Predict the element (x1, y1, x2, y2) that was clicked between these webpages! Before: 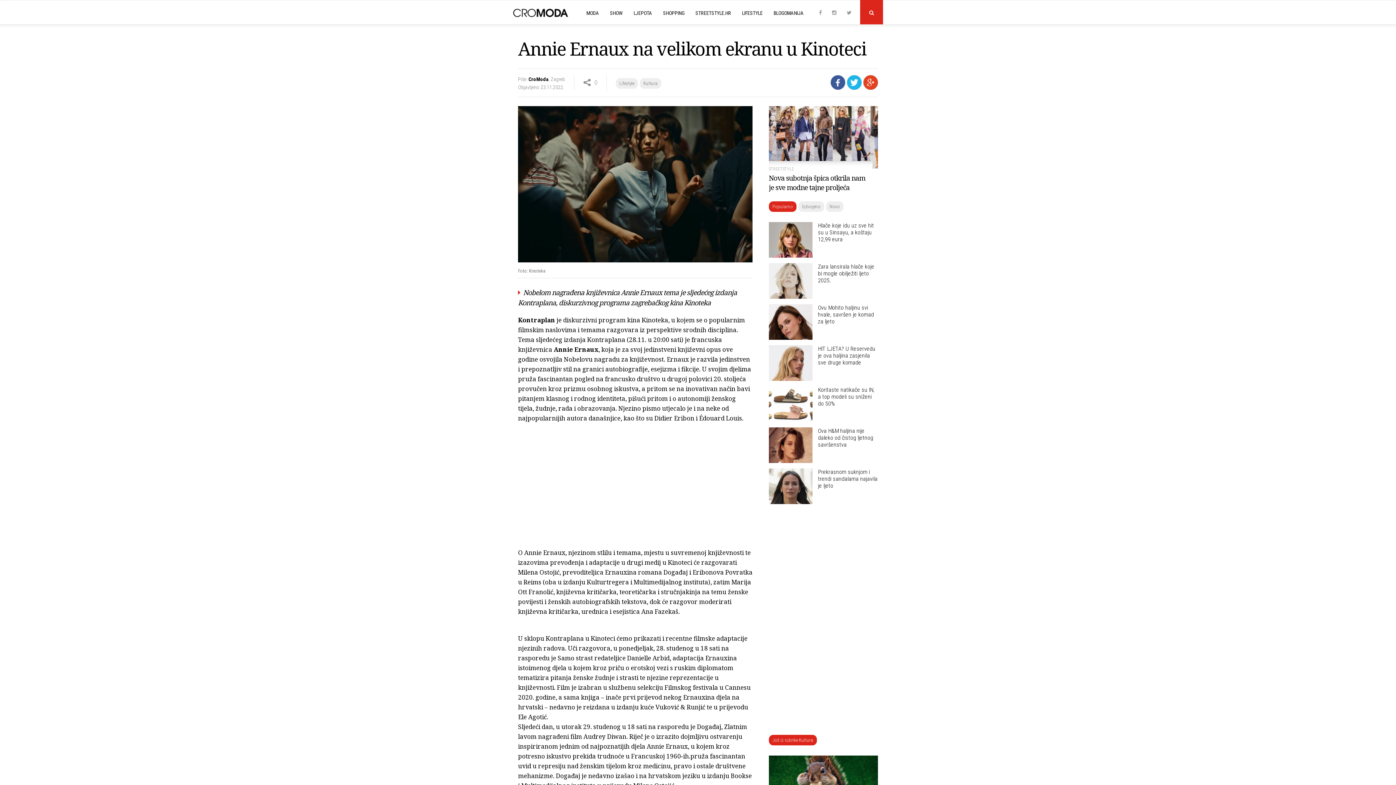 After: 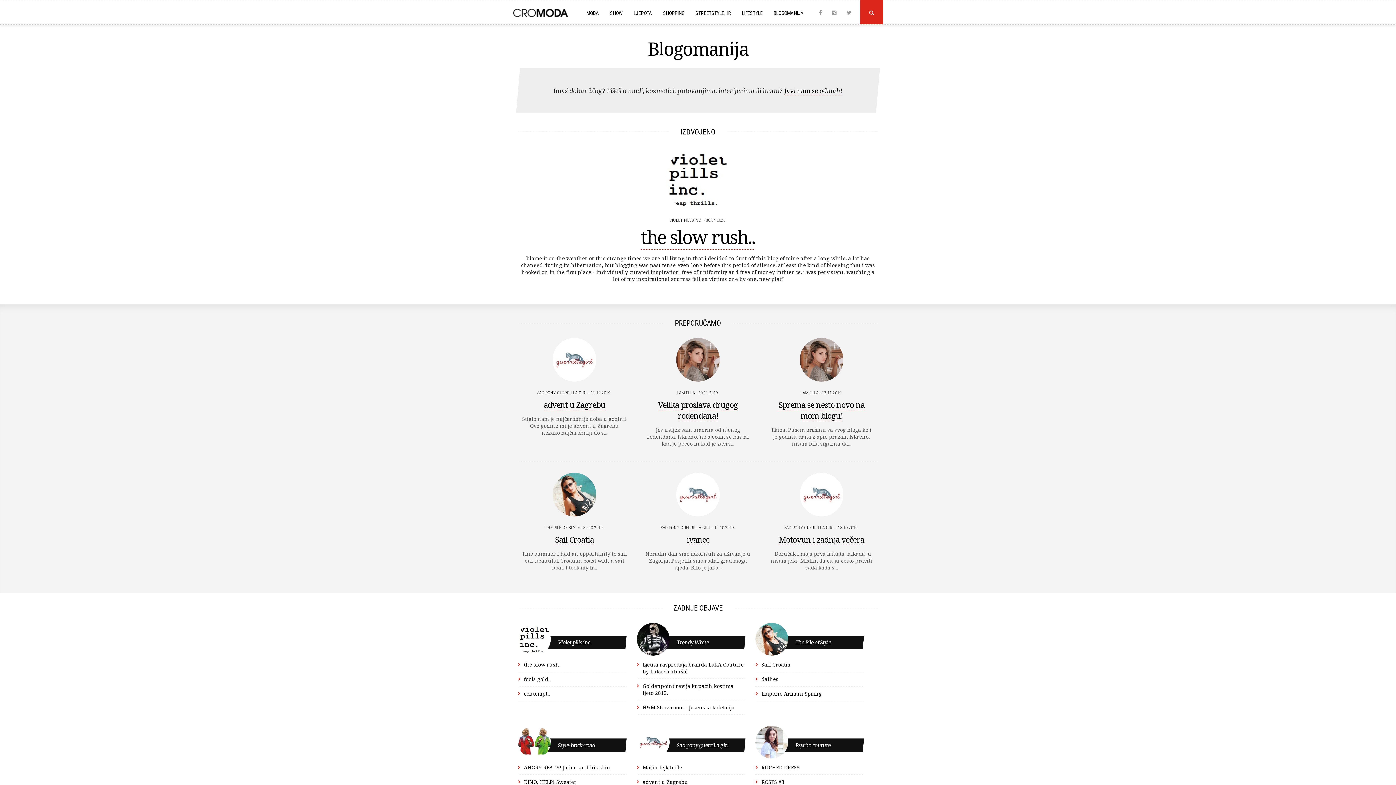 Action: label: BLOGOMANIJA bbox: (773, 0, 804, 23)